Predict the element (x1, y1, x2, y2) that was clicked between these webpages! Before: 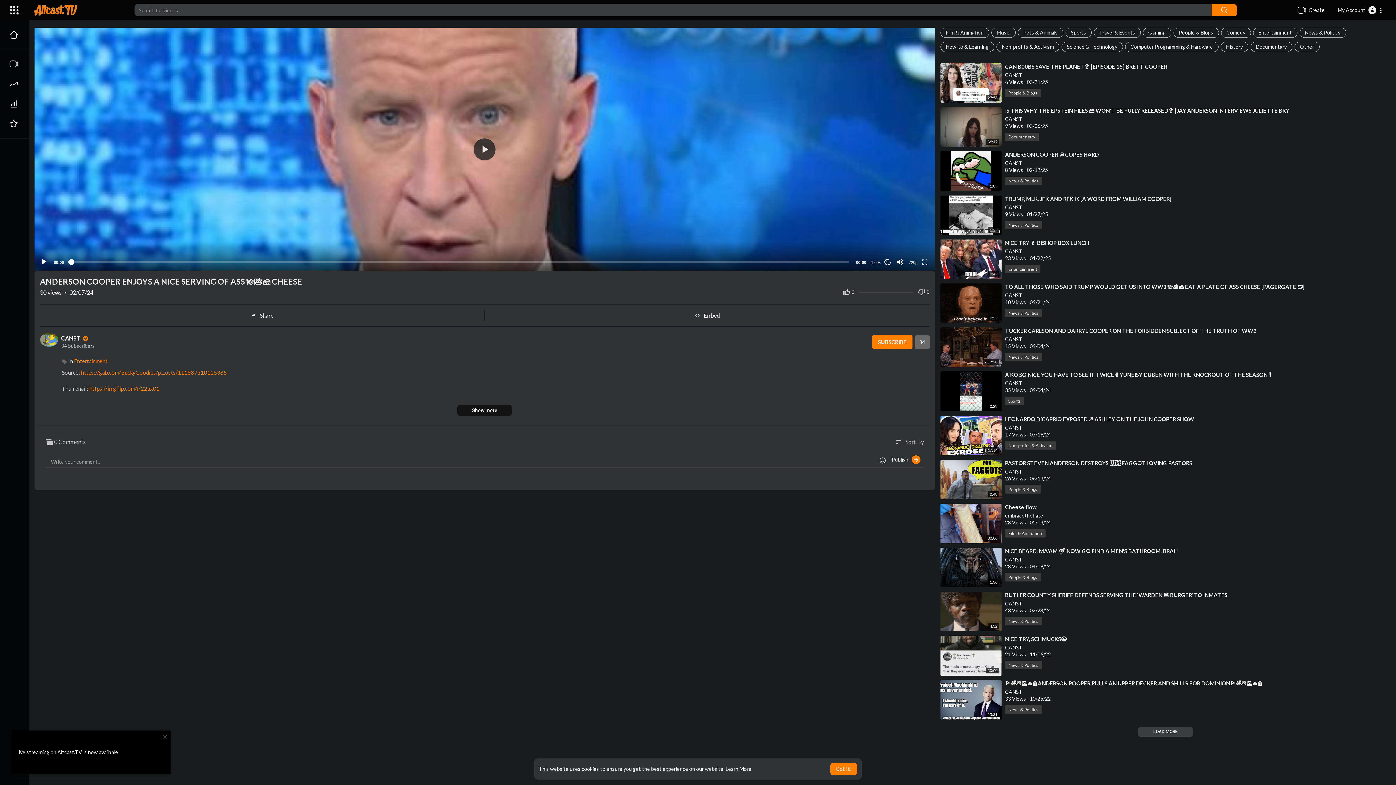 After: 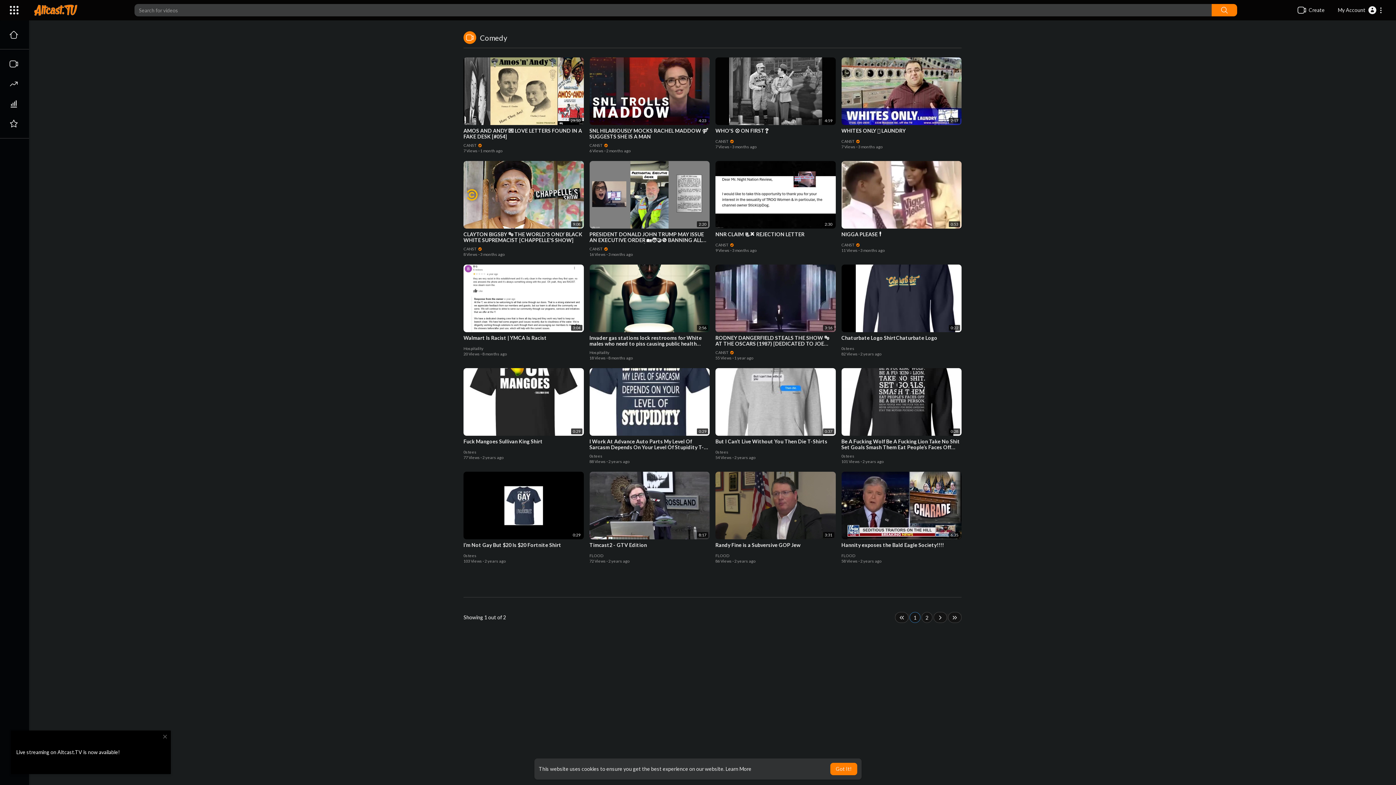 Action: bbox: (1221, 27, 1251, 37) label: Comedy